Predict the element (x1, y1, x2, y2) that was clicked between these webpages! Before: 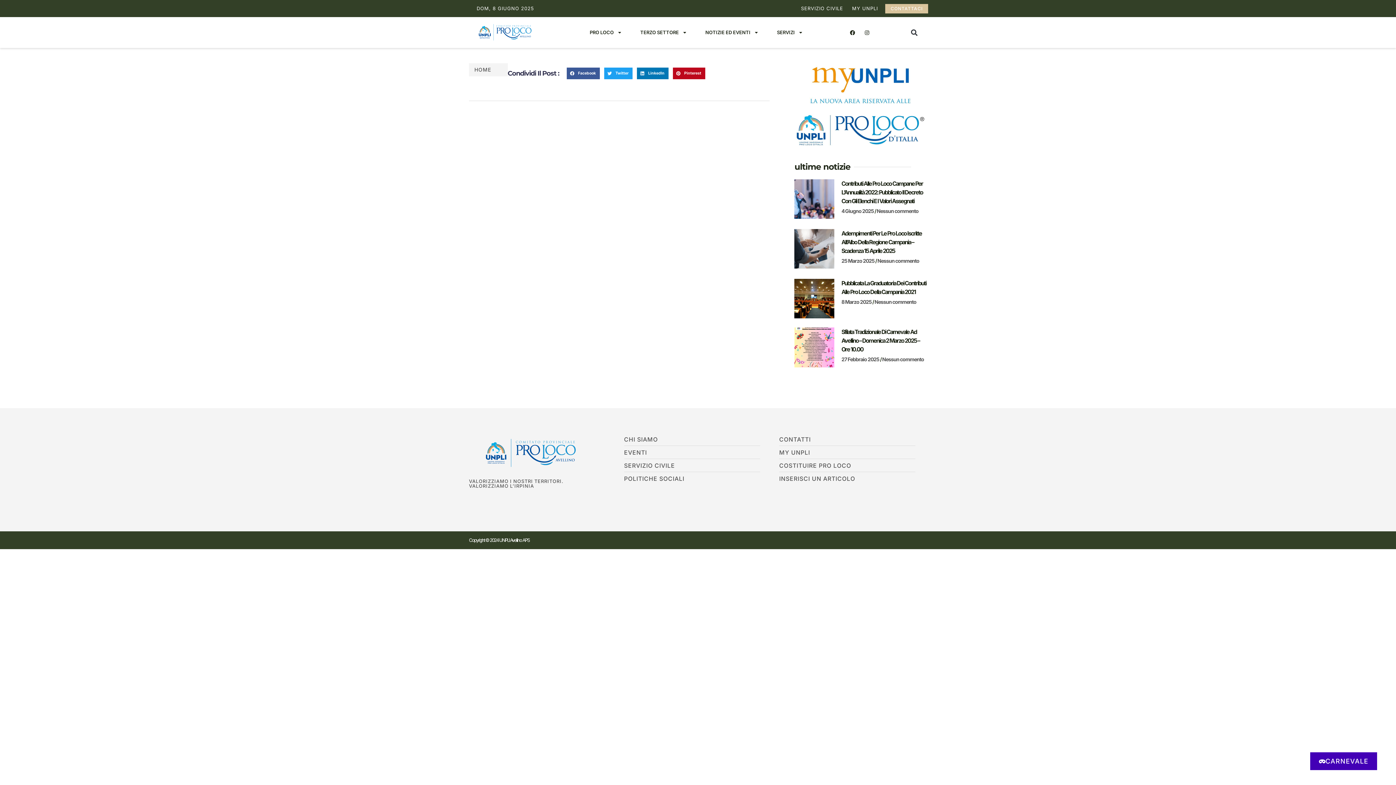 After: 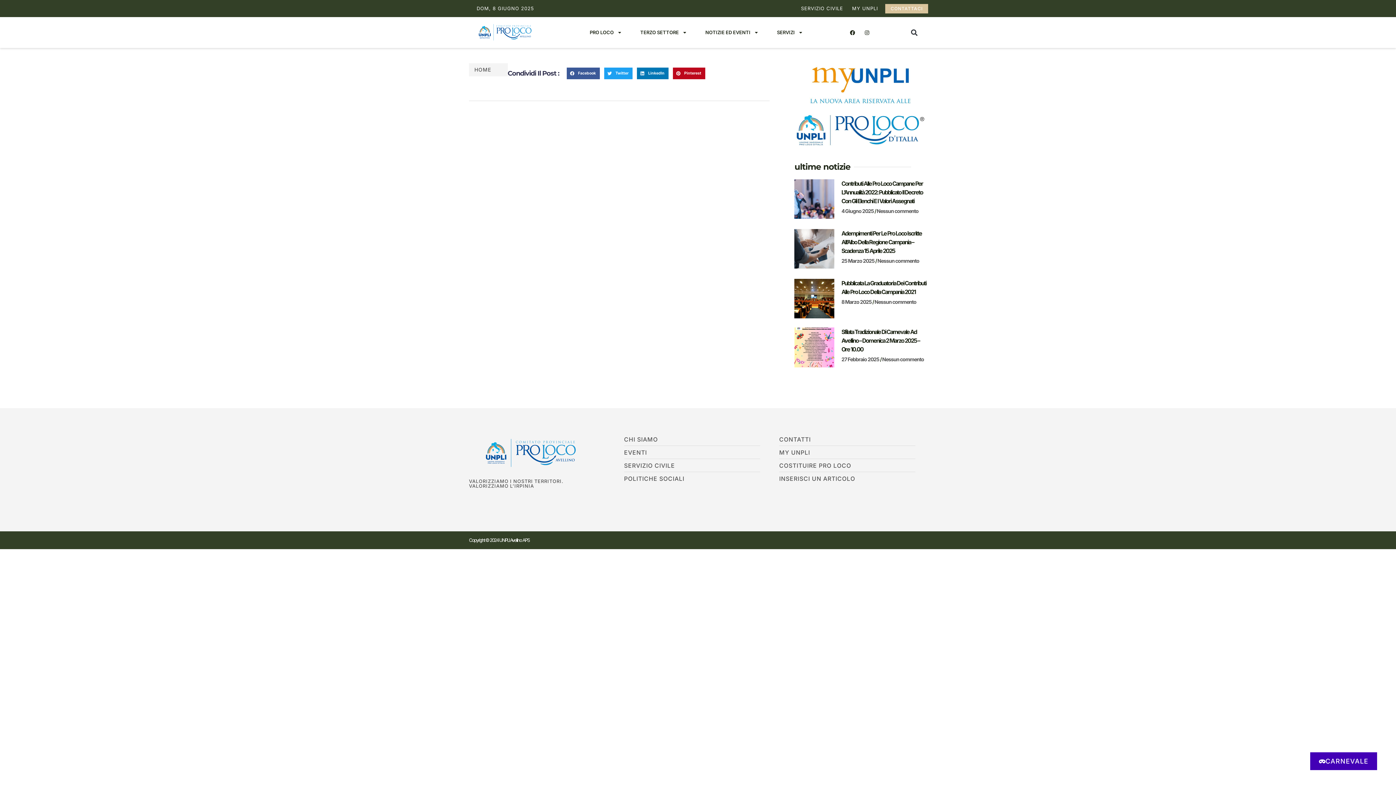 Action: label: Icon-facebook bbox: (469, 497, 474, 502)